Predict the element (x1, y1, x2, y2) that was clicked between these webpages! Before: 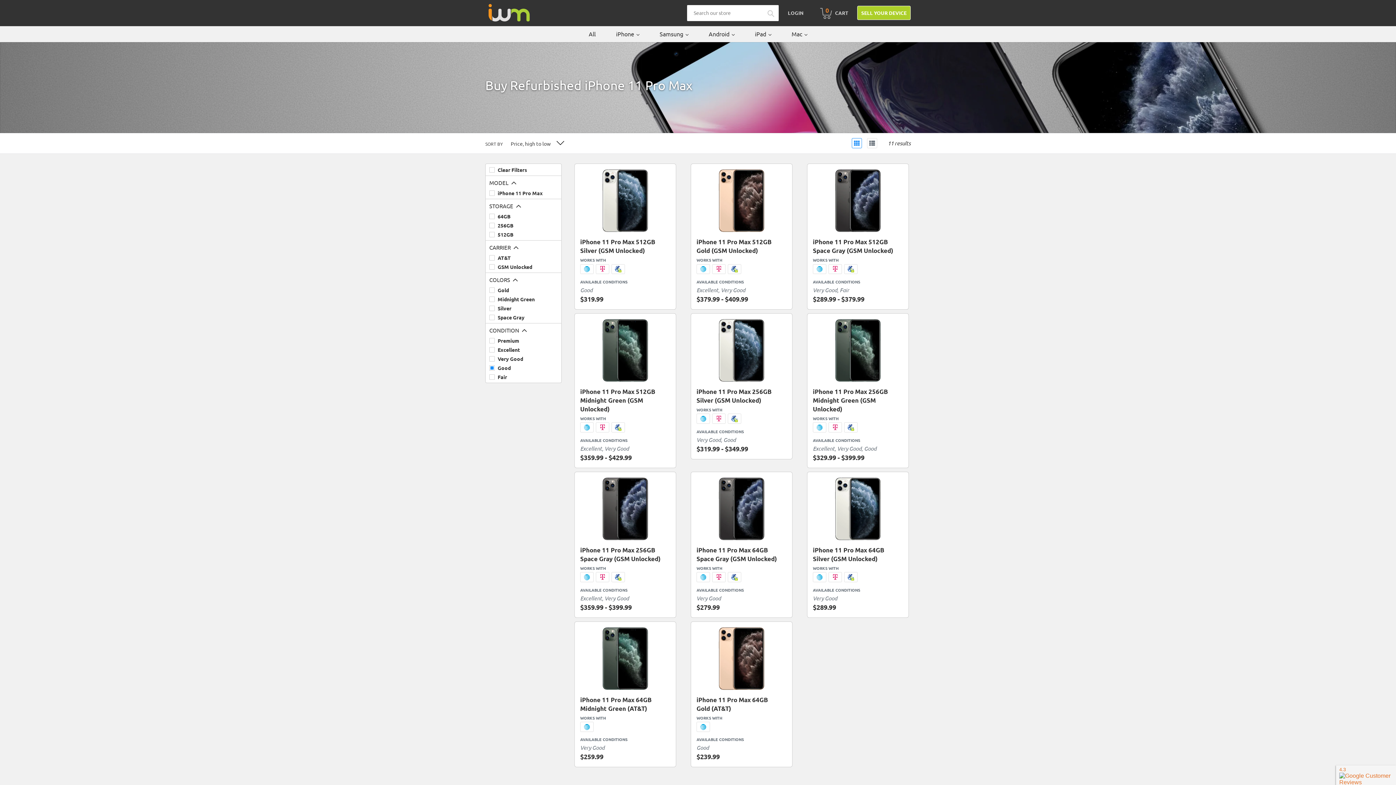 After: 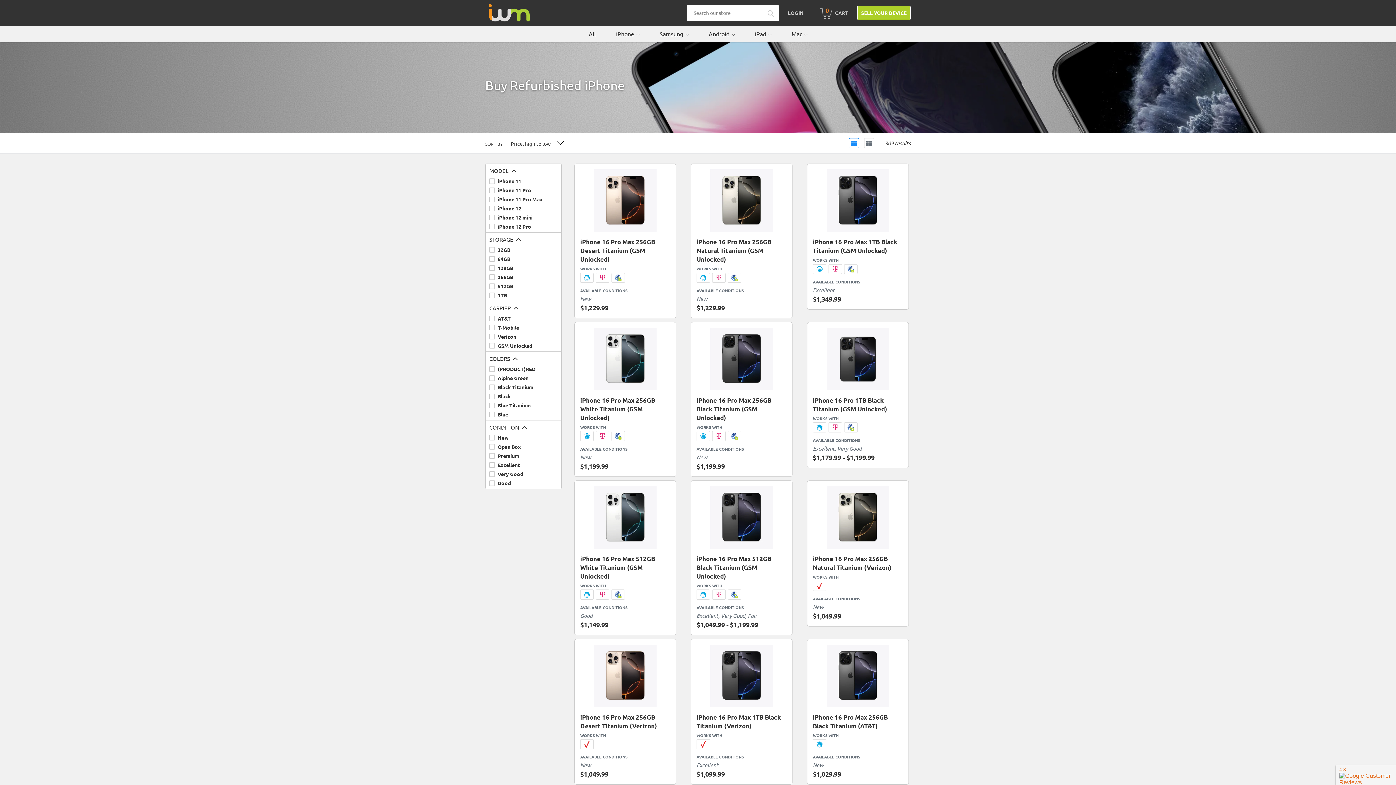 Action: bbox: (616, 29, 639, 38) label: iPhone 